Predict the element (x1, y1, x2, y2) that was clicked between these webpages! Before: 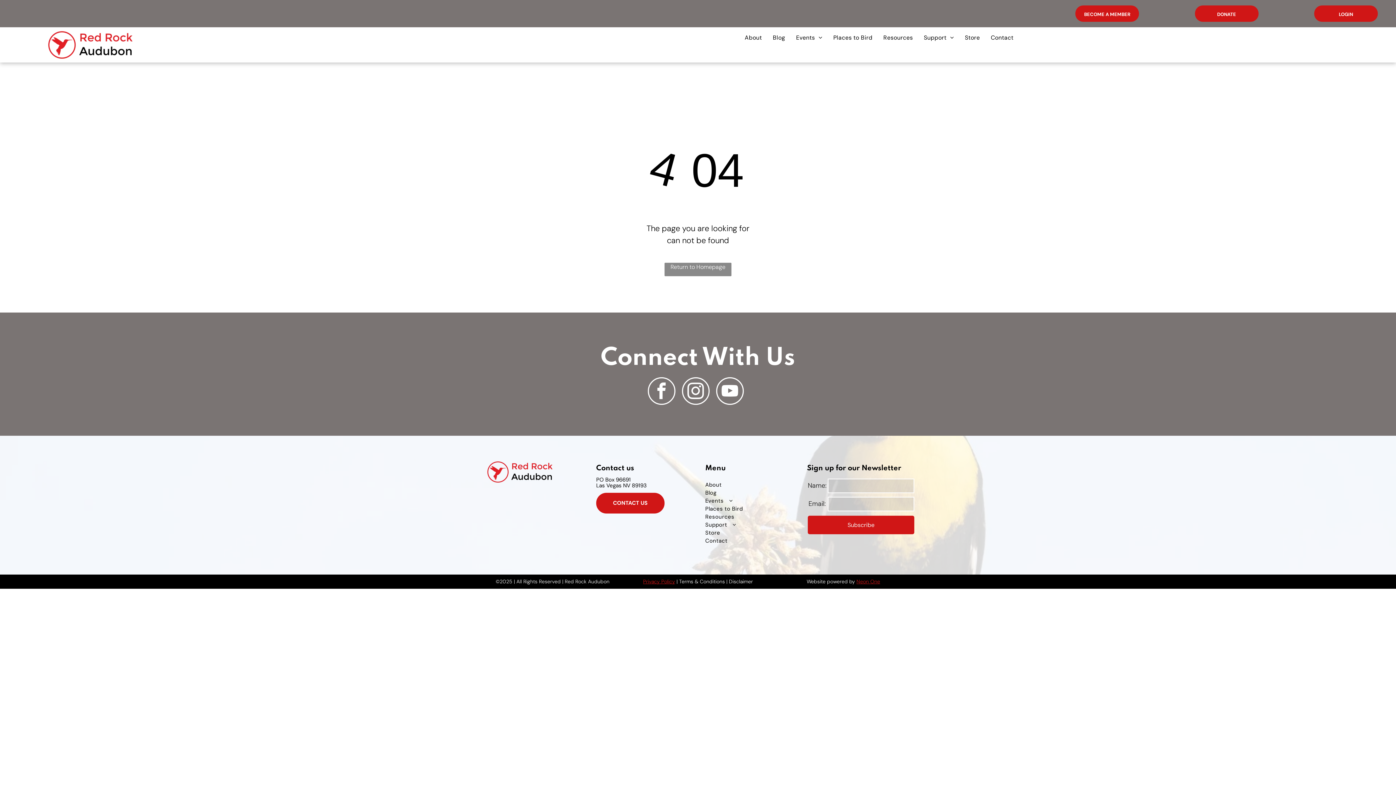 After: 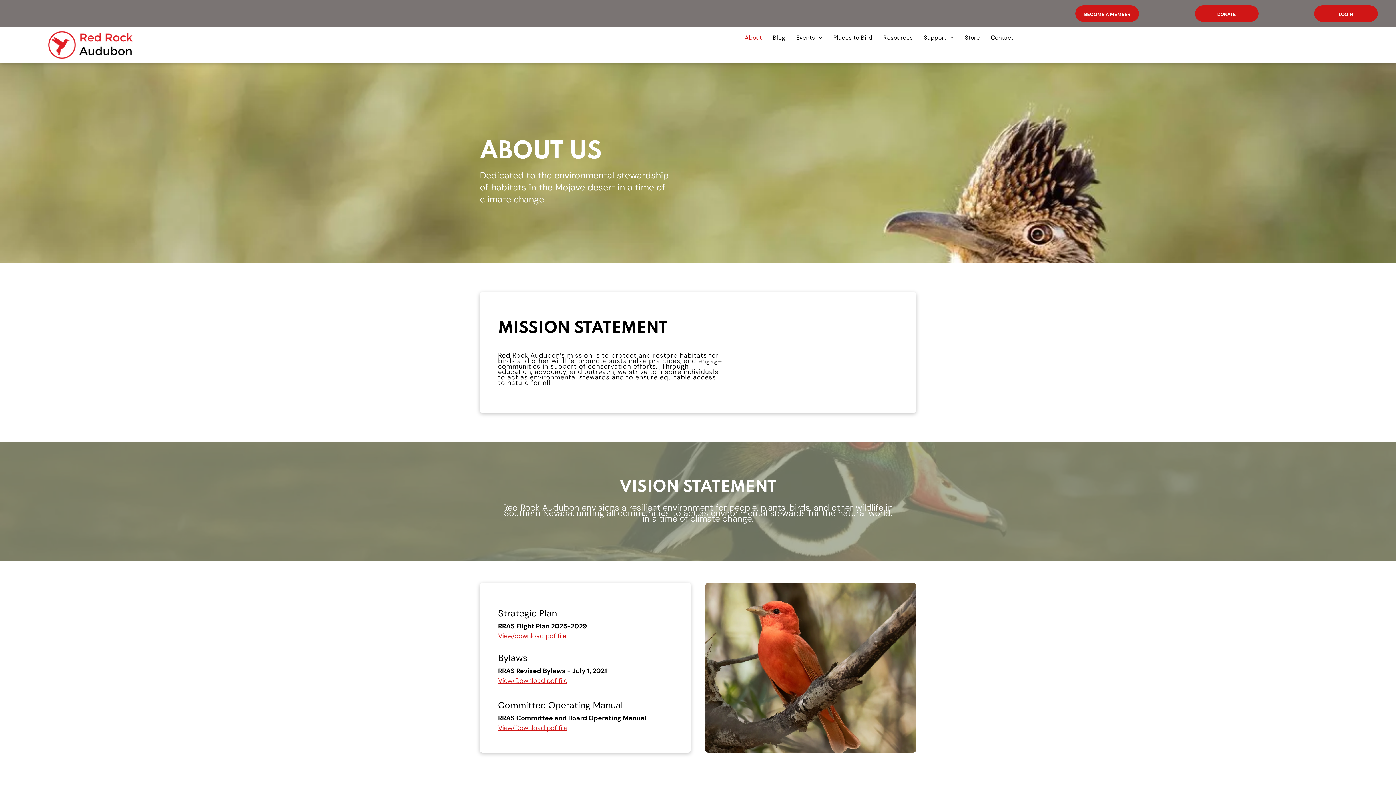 Action: label: About bbox: (739, 33, 767, 42)